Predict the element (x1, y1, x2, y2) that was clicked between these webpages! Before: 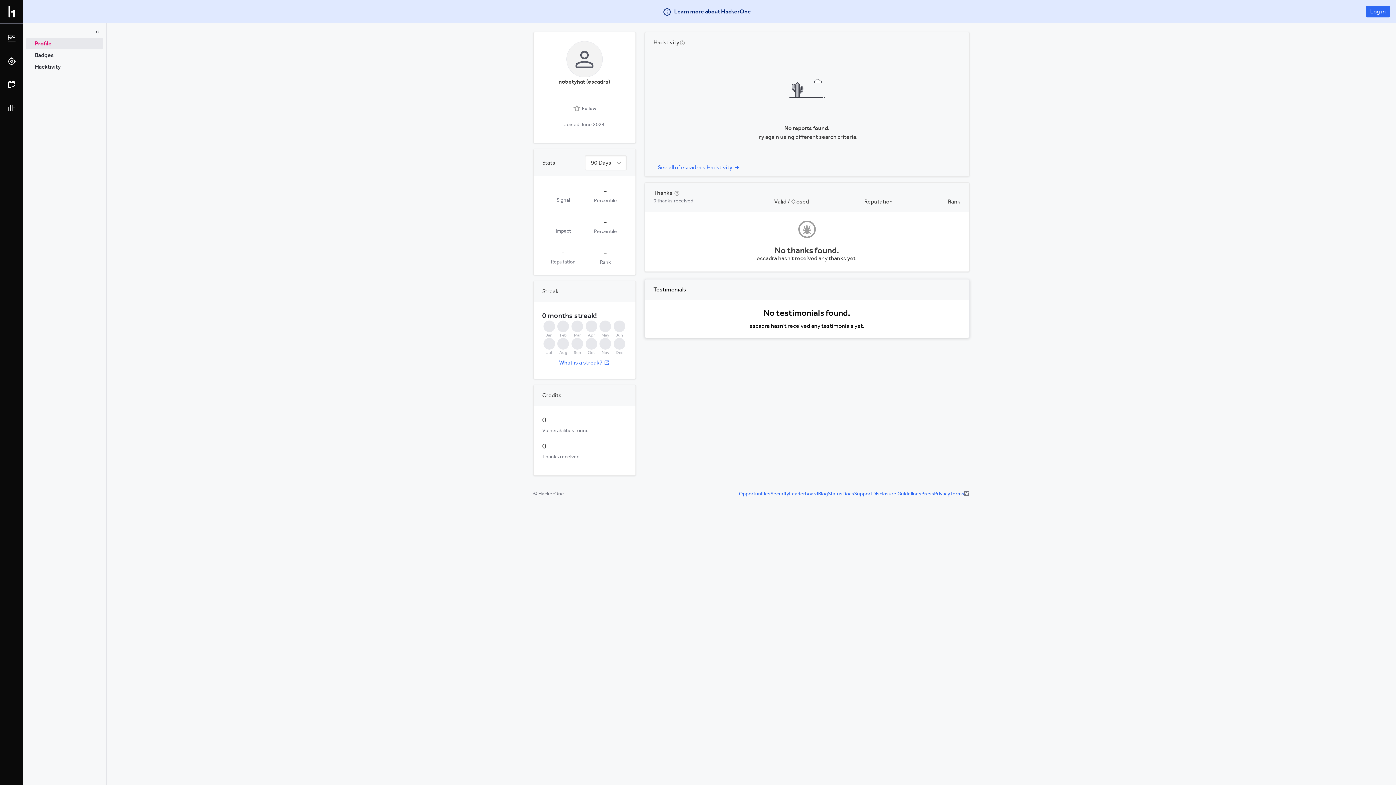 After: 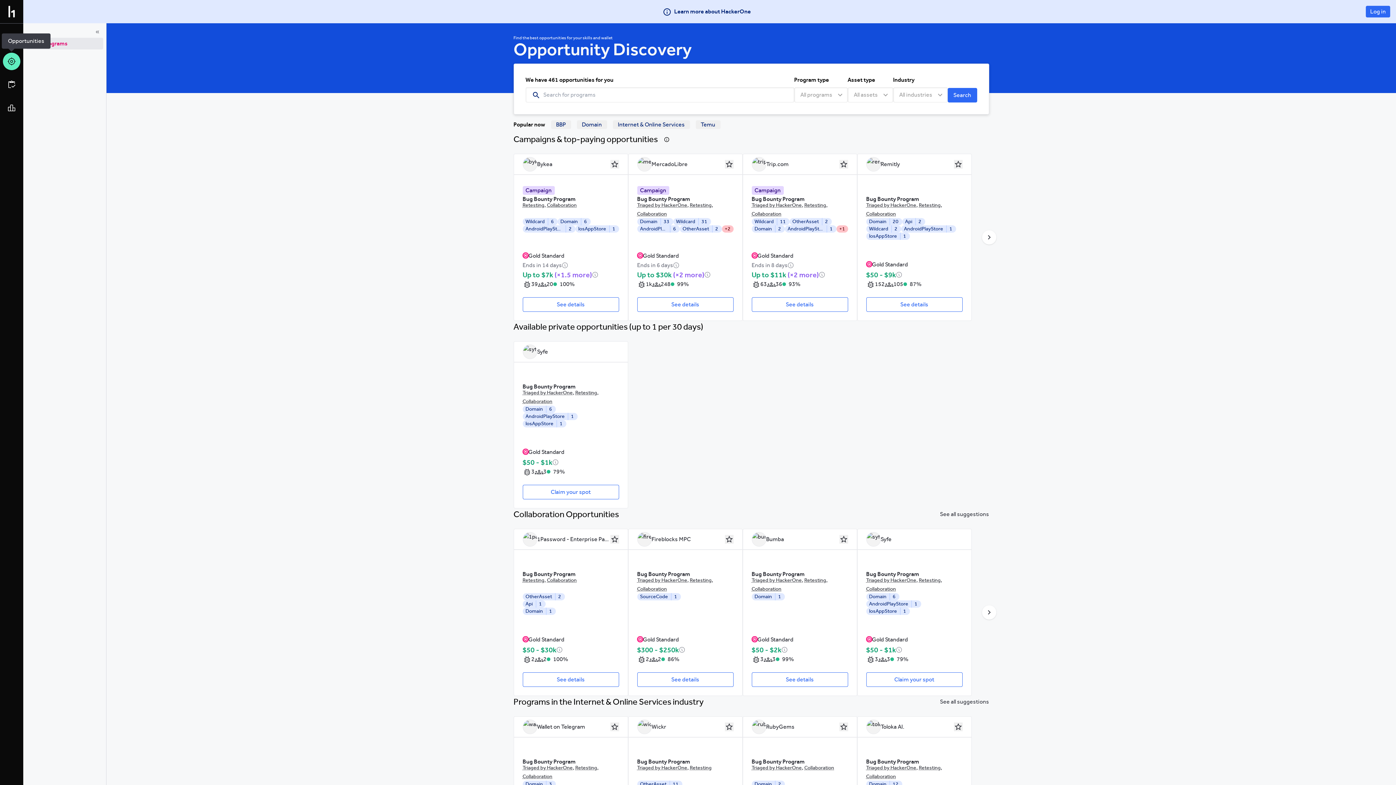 Action: bbox: (2, 52, 20, 70)